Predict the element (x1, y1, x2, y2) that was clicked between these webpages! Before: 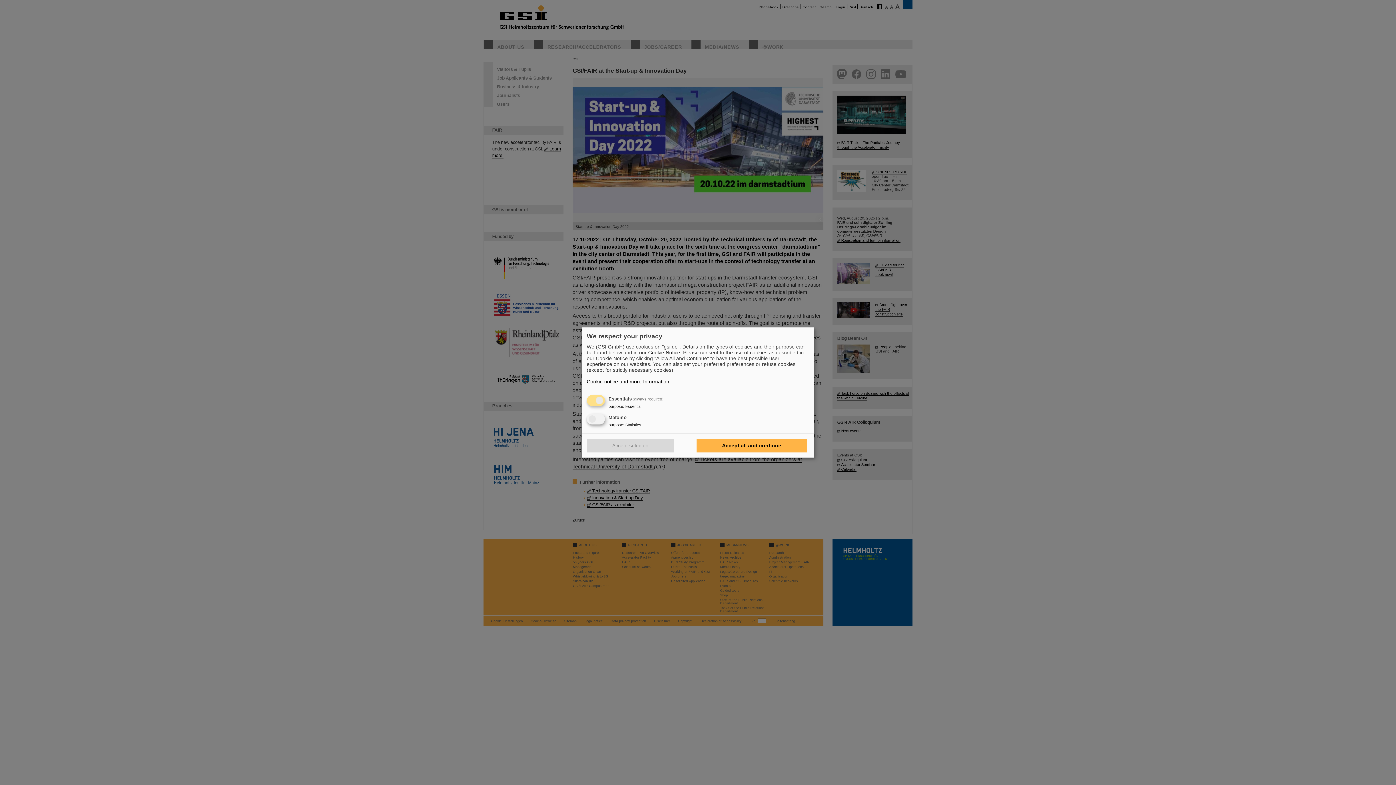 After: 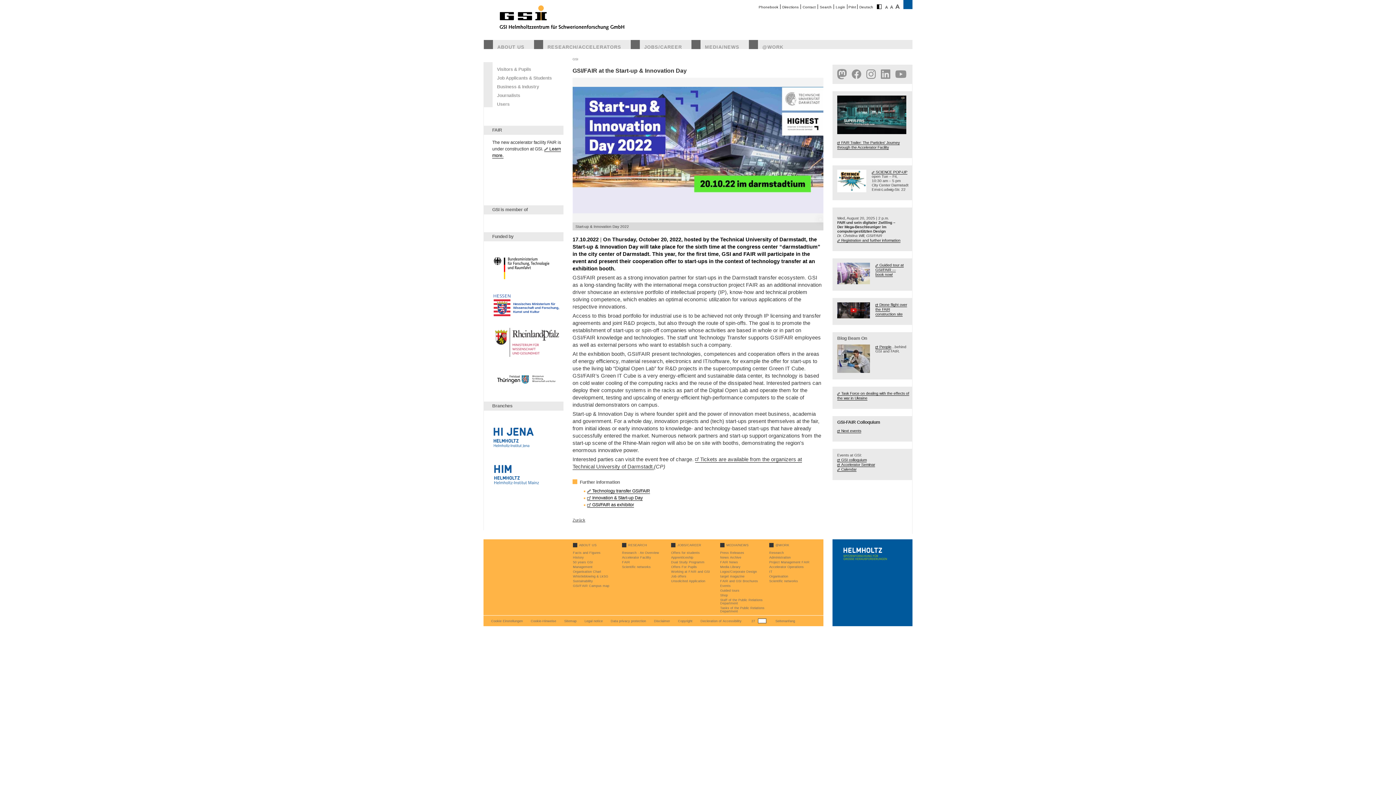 Action: label: Accept all and continue bbox: (696, 439, 806, 452)